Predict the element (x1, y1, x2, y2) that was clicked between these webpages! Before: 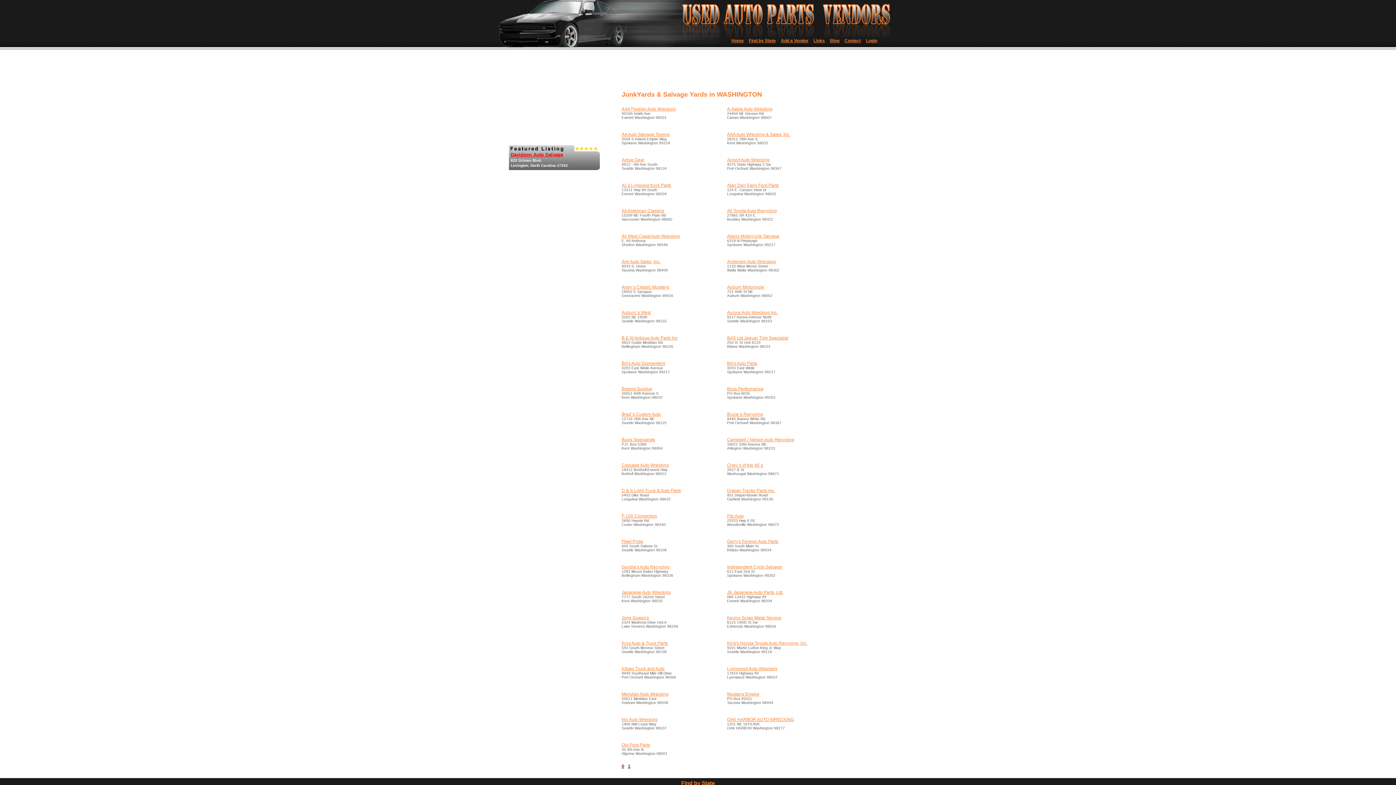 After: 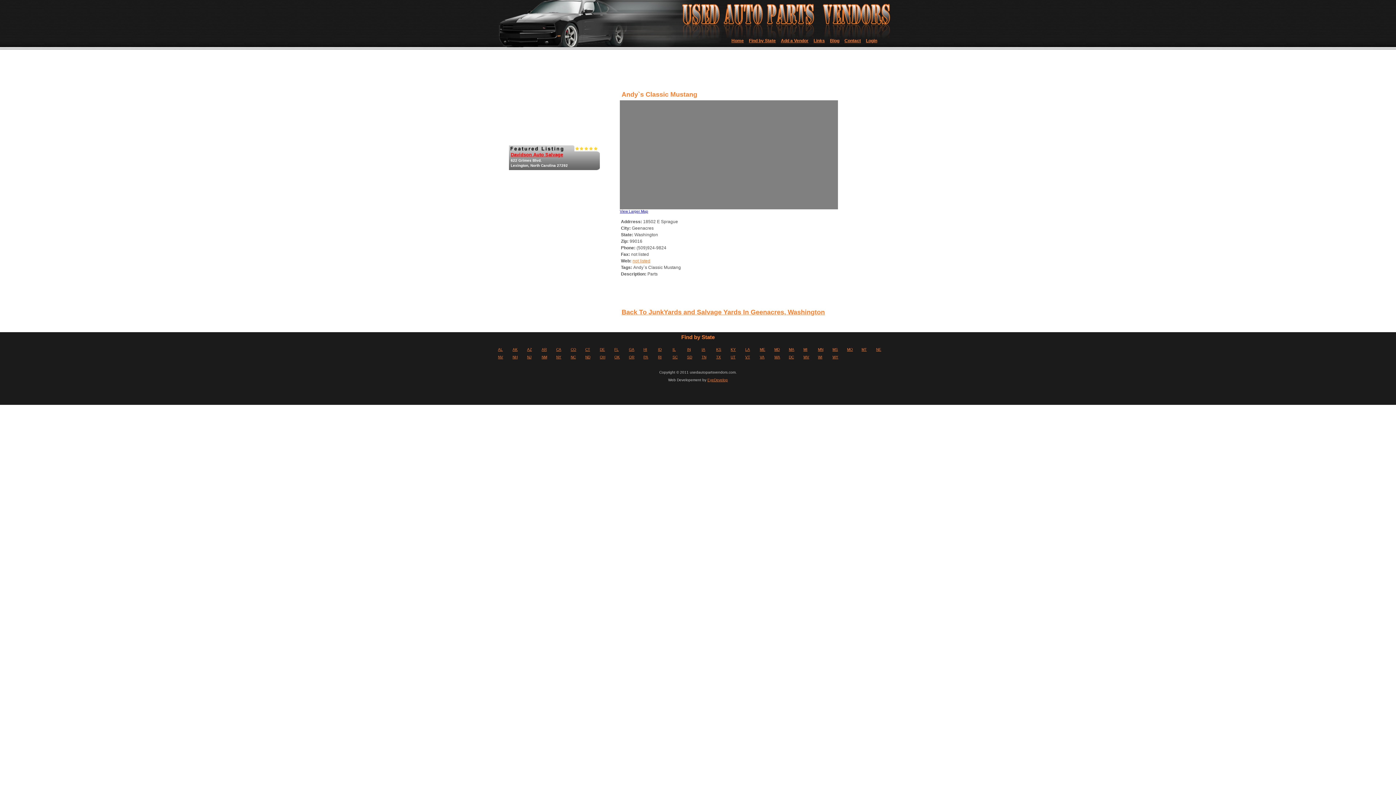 Action: label: Andy`s Classic Mustang bbox: (621, 284, 669, 289)